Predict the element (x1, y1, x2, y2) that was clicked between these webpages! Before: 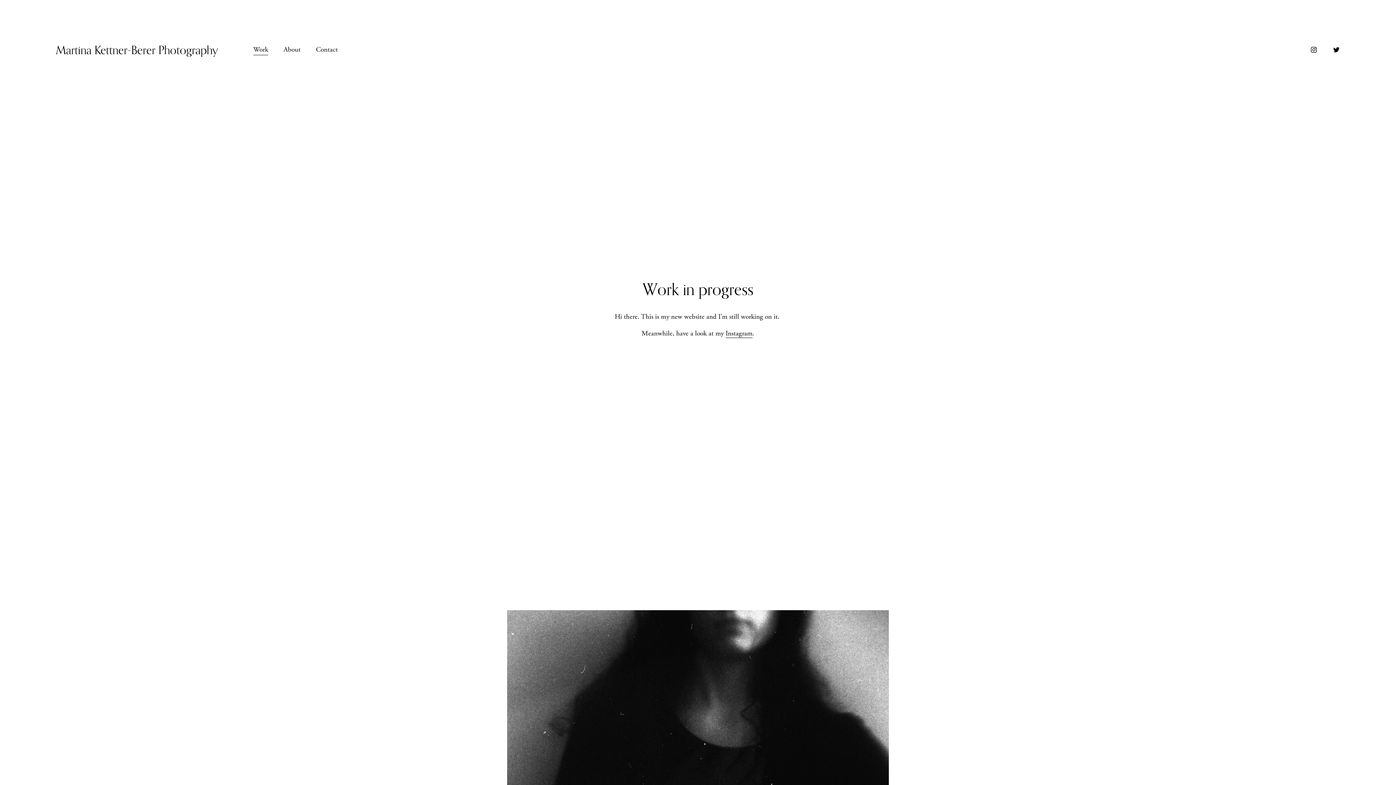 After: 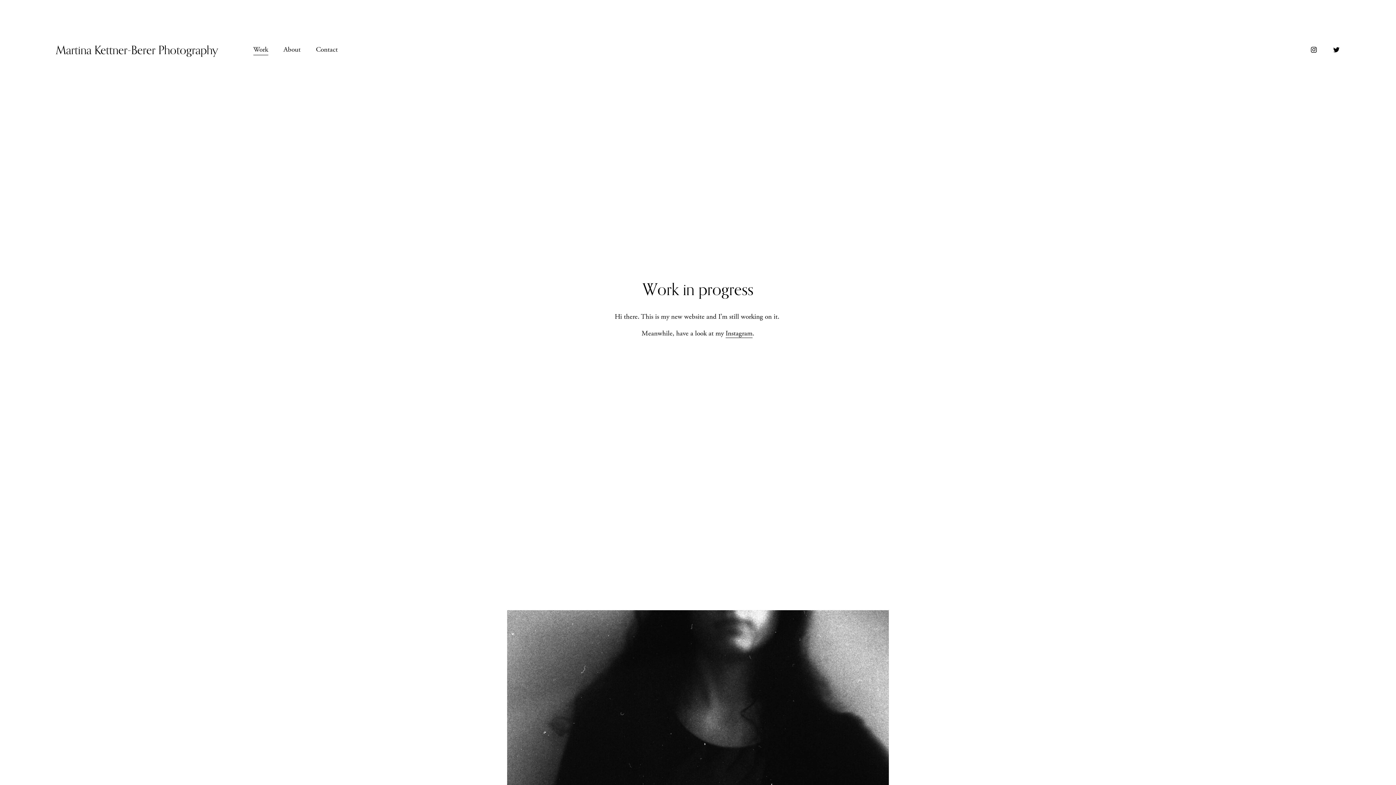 Action: label: Work bbox: (253, 43, 268, 56)